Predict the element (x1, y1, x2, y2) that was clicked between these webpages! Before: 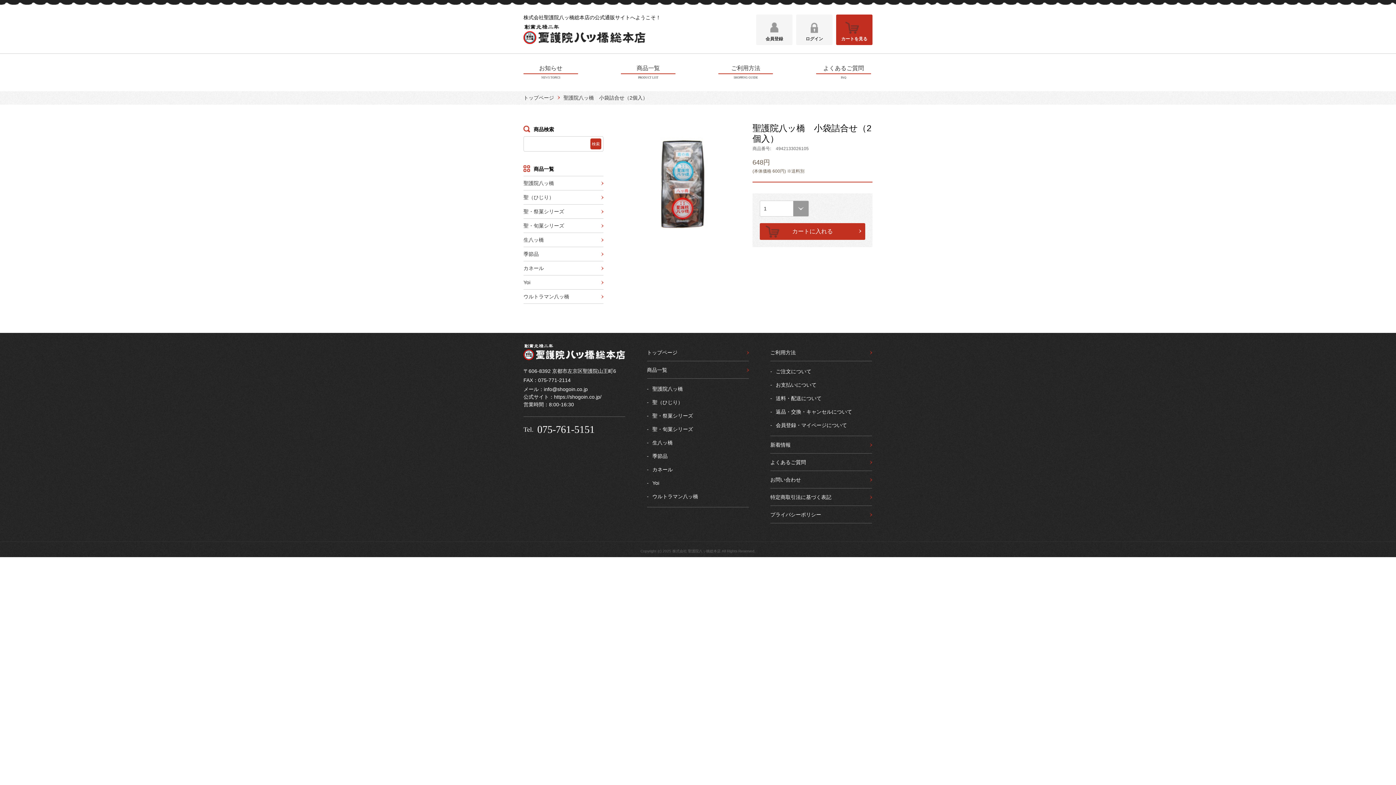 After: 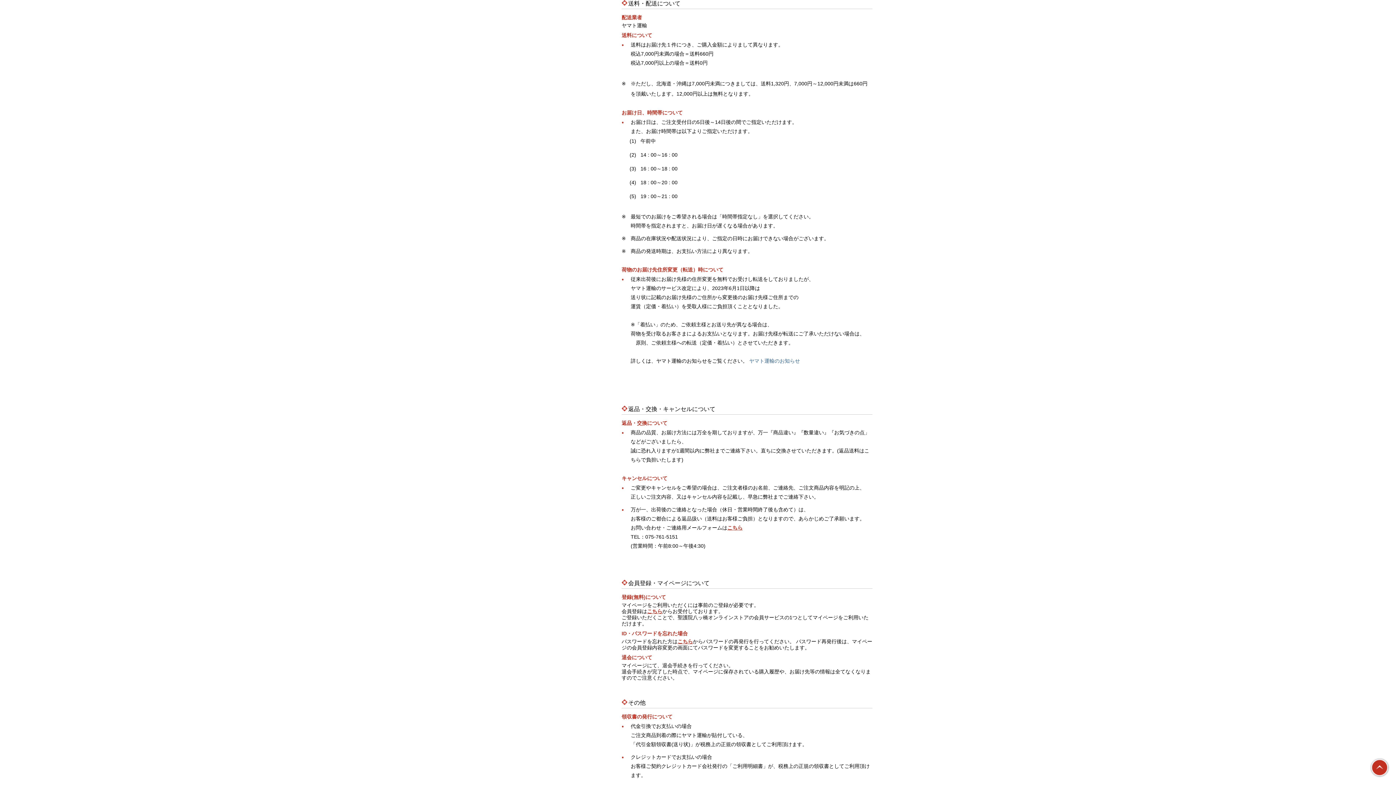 Action: bbox: (770, 395, 821, 401) label: 送料・配送について